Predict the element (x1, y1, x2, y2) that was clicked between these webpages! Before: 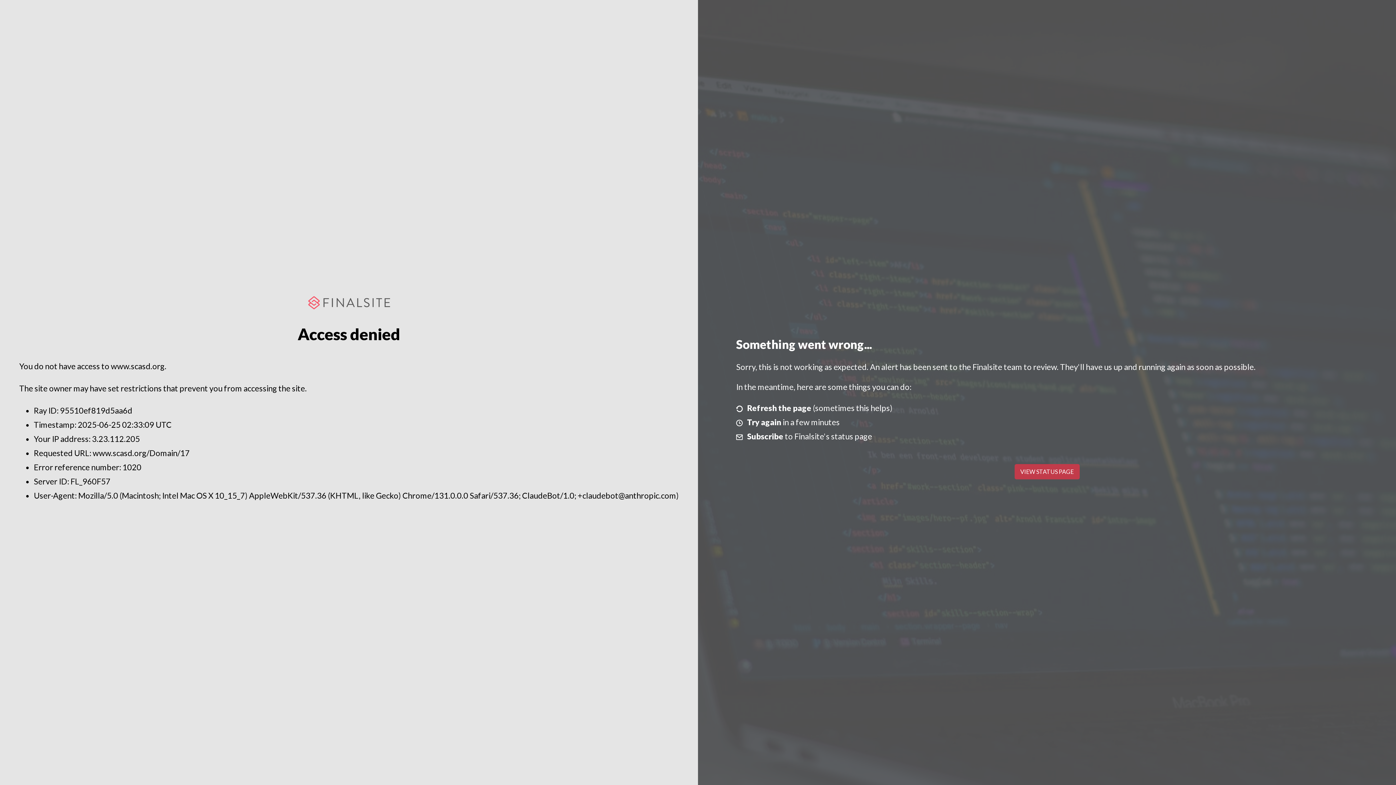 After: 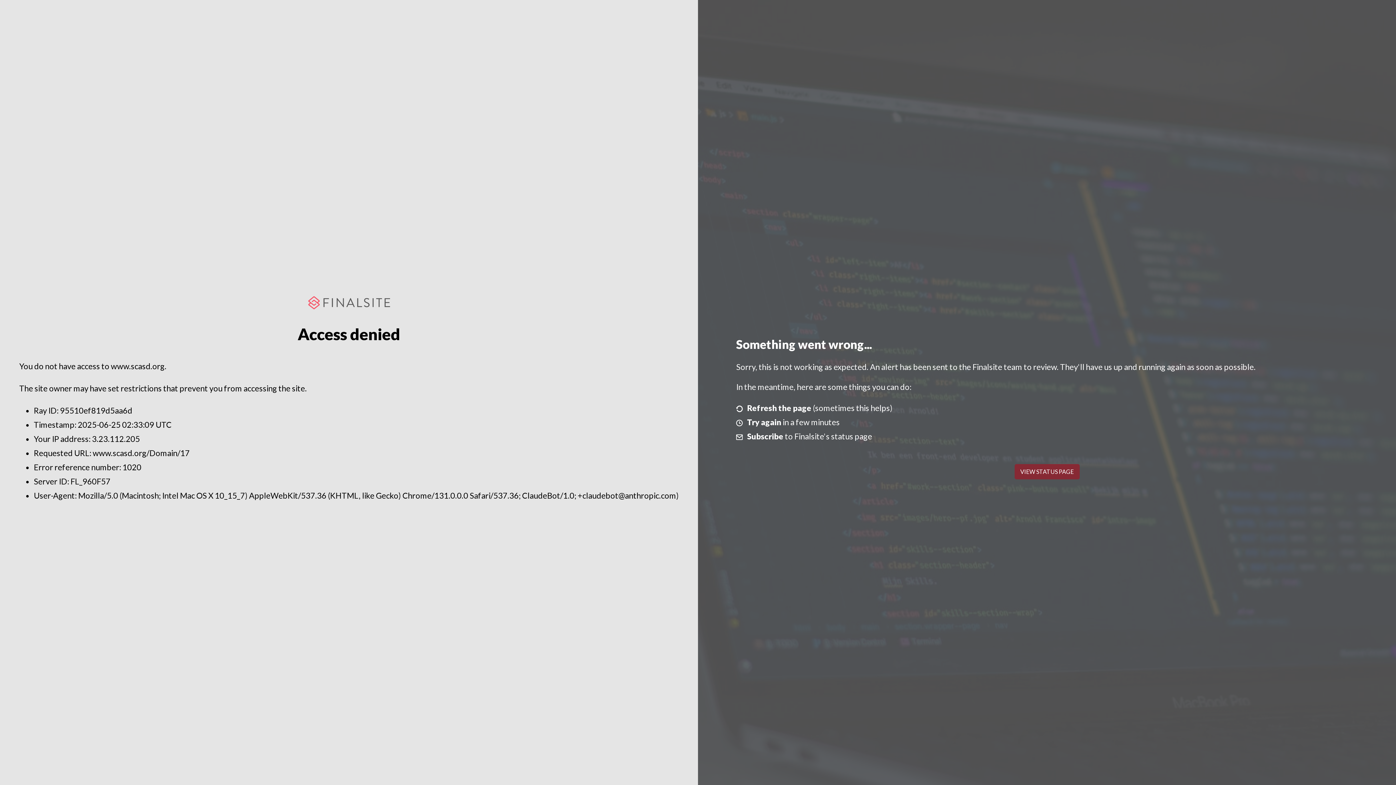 Action: label: VIEW STATUS PAGE bbox: (1014, 464, 1079, 479)